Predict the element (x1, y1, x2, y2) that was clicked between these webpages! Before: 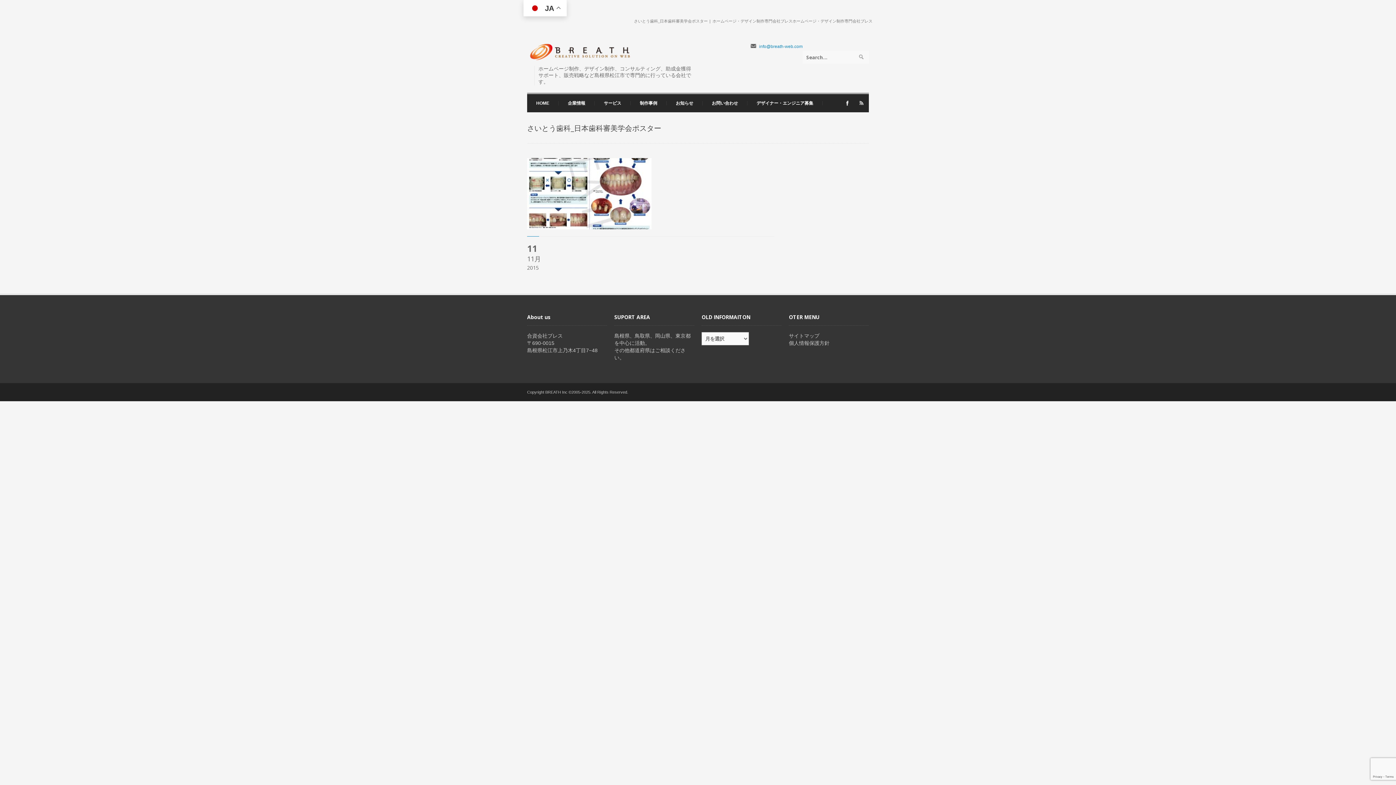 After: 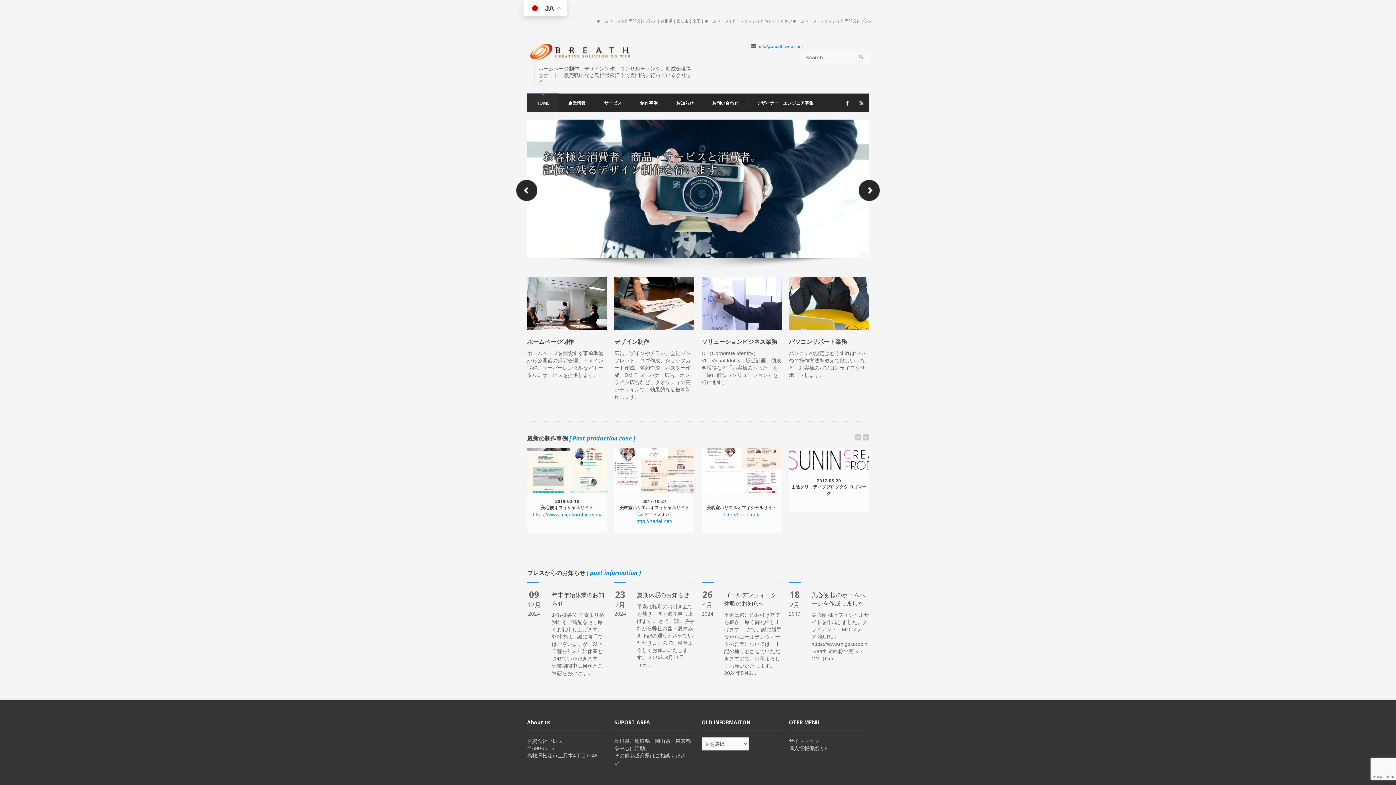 Action: bbox: (527, 101, 558, 105) label: HOME